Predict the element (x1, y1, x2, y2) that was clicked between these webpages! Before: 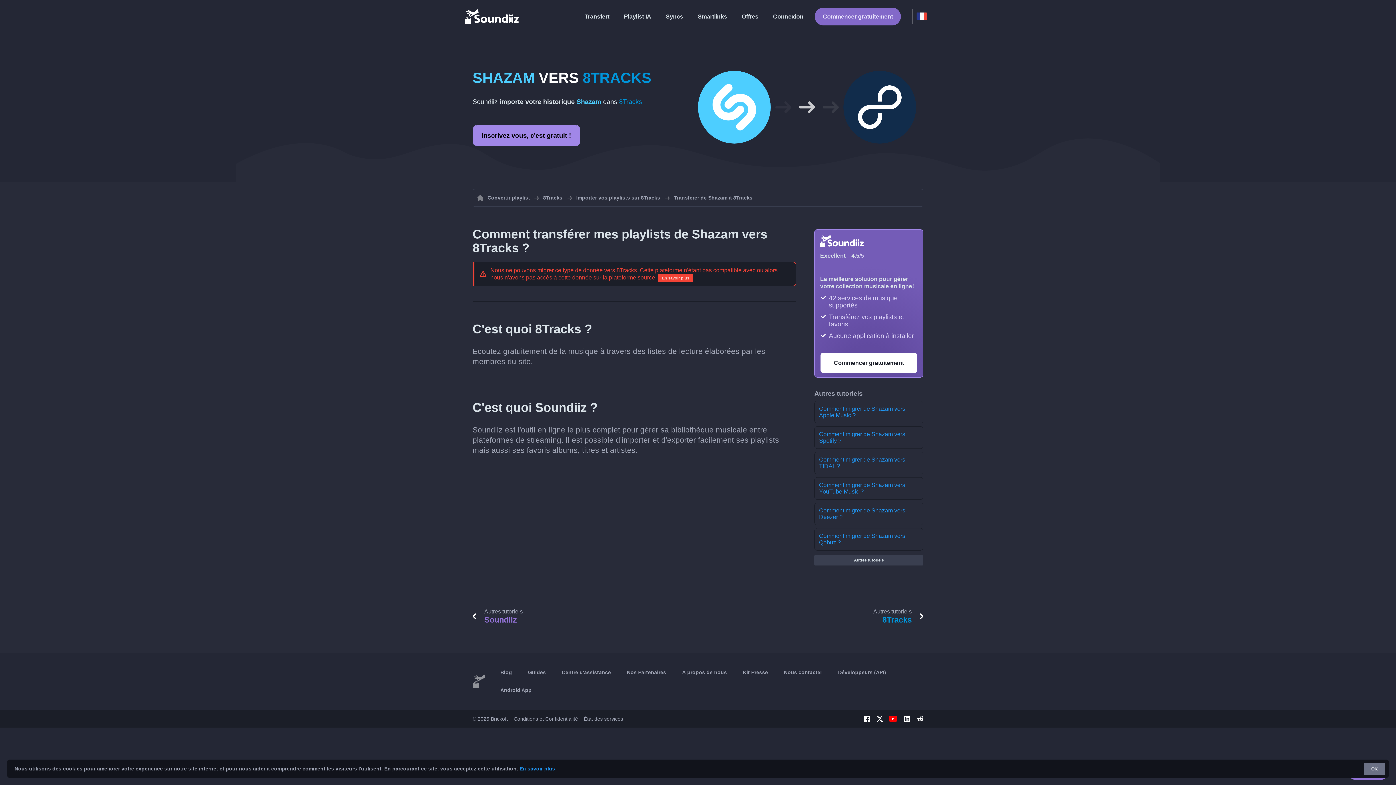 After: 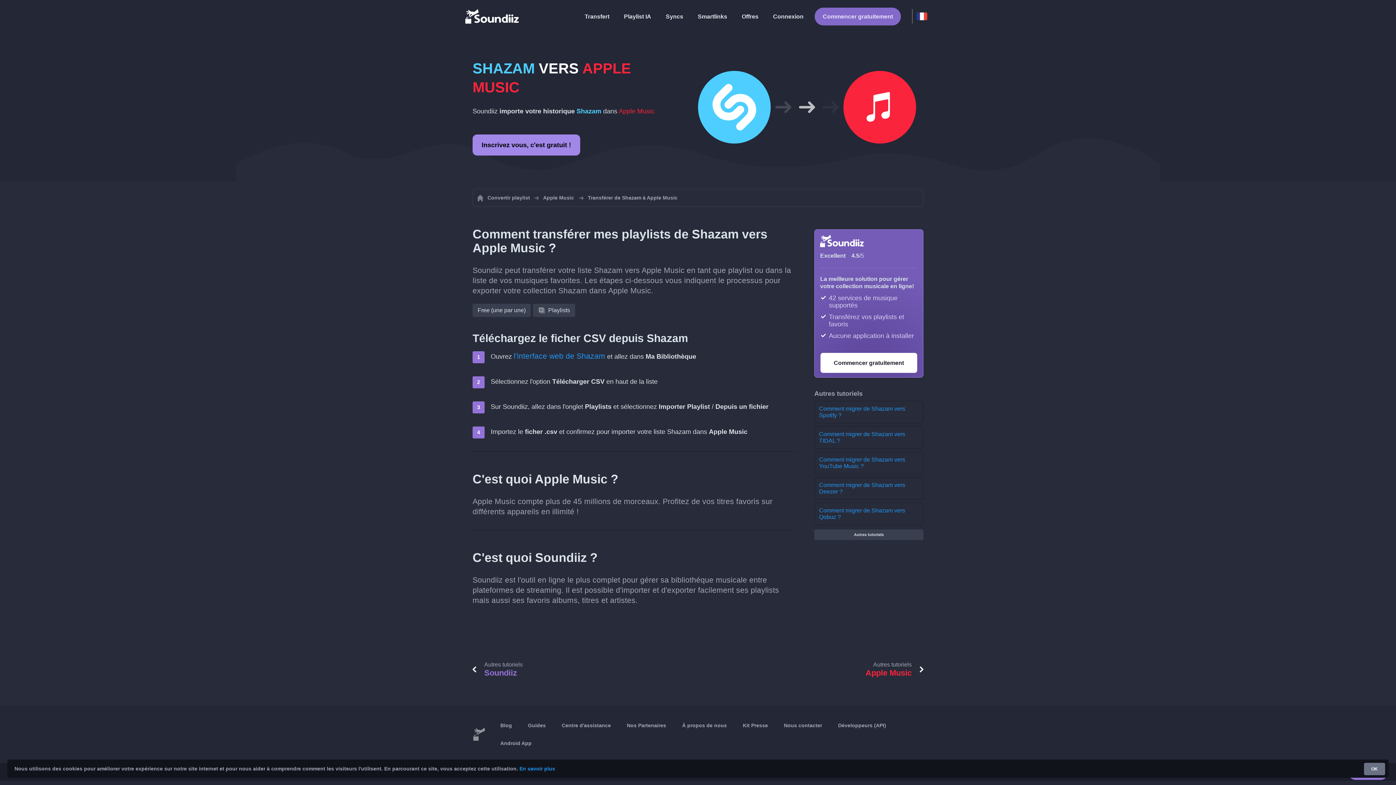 Action: label: Comment migrer de Shazam vers Apple Music ? bbox: (814, 401, 923, 423)